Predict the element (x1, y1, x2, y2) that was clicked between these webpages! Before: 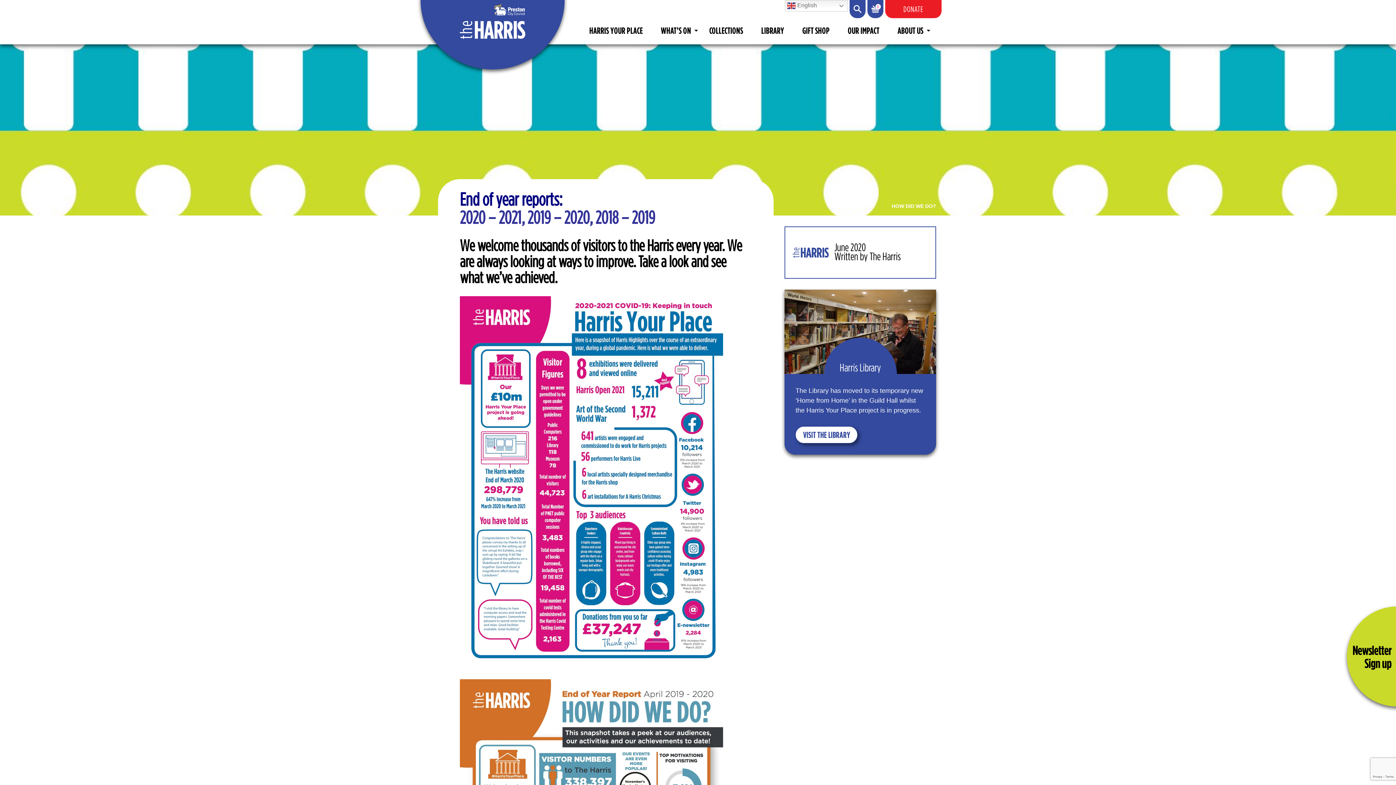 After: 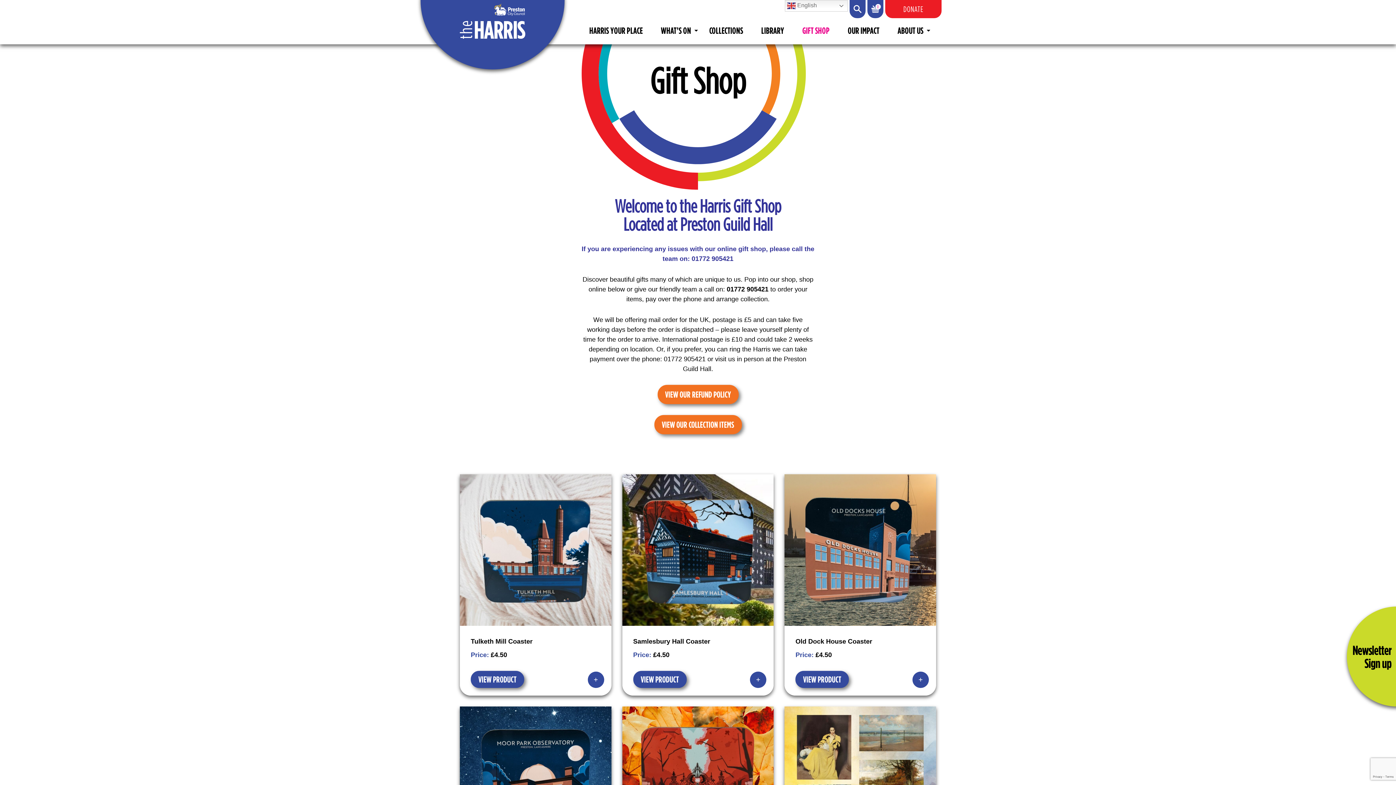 Action: bbox: (793, 16, 838, 44) label: GIFT SHOP